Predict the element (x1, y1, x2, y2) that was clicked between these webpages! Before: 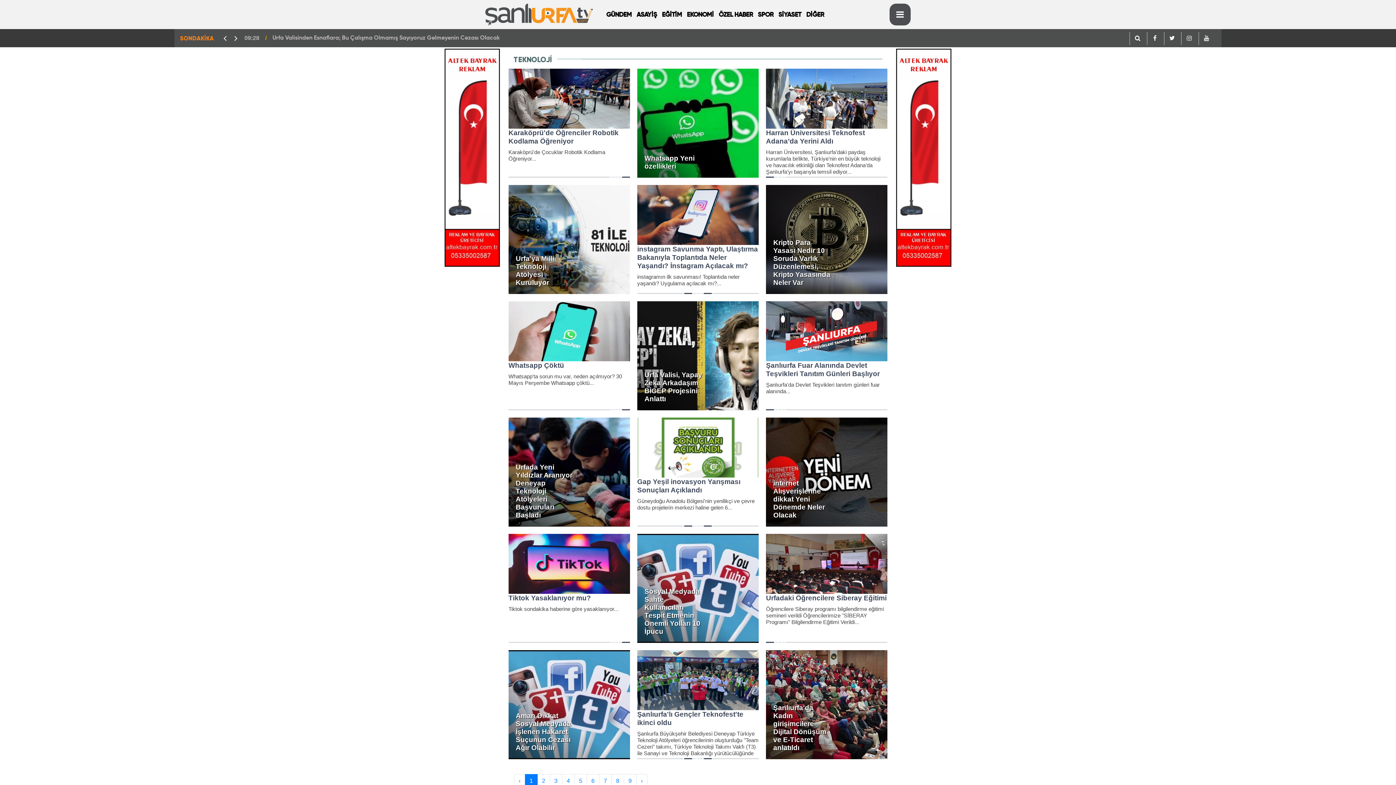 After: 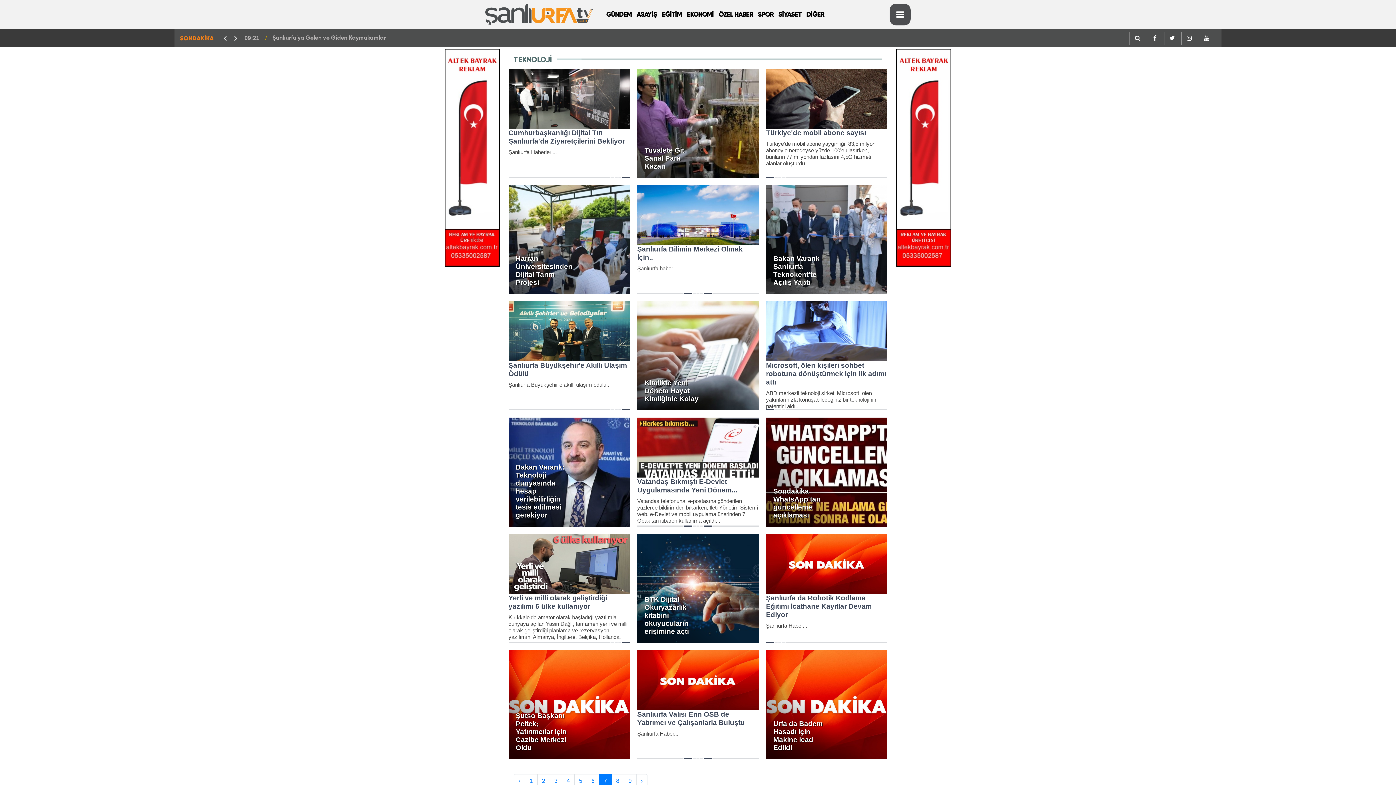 Action: label: 7 bbox: (599, 774, 611, 788)